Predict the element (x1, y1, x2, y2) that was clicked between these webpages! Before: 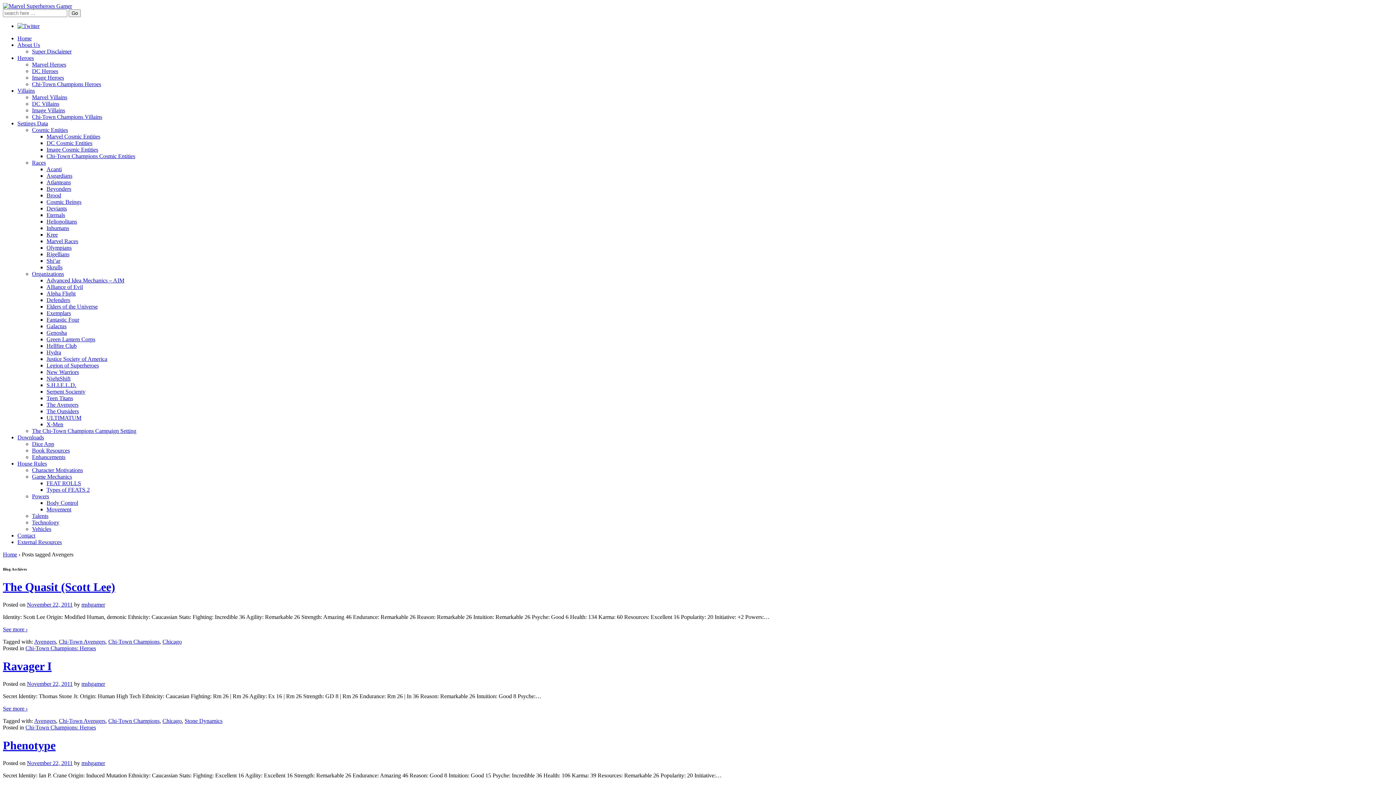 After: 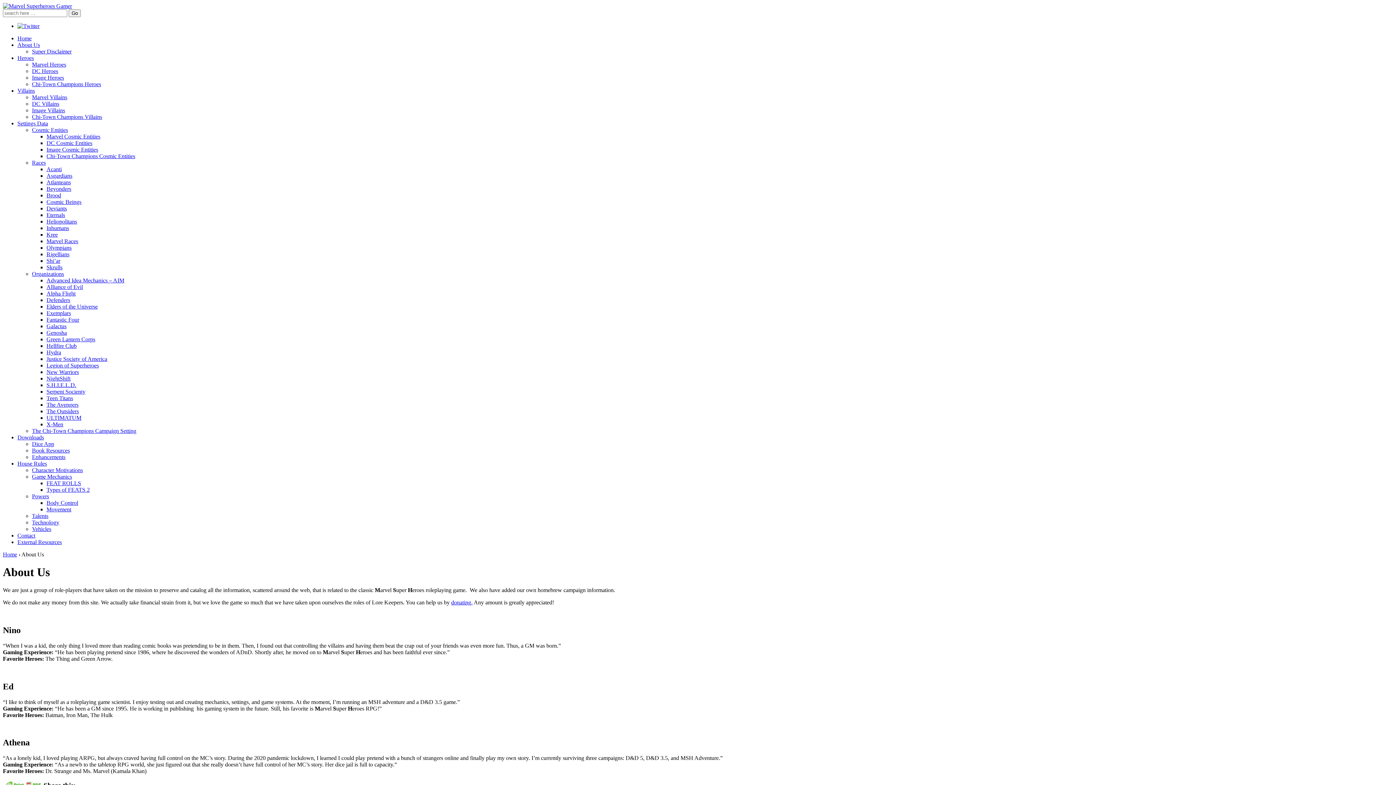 Action: bbox: (17, 41, 40, 48) label: About Us